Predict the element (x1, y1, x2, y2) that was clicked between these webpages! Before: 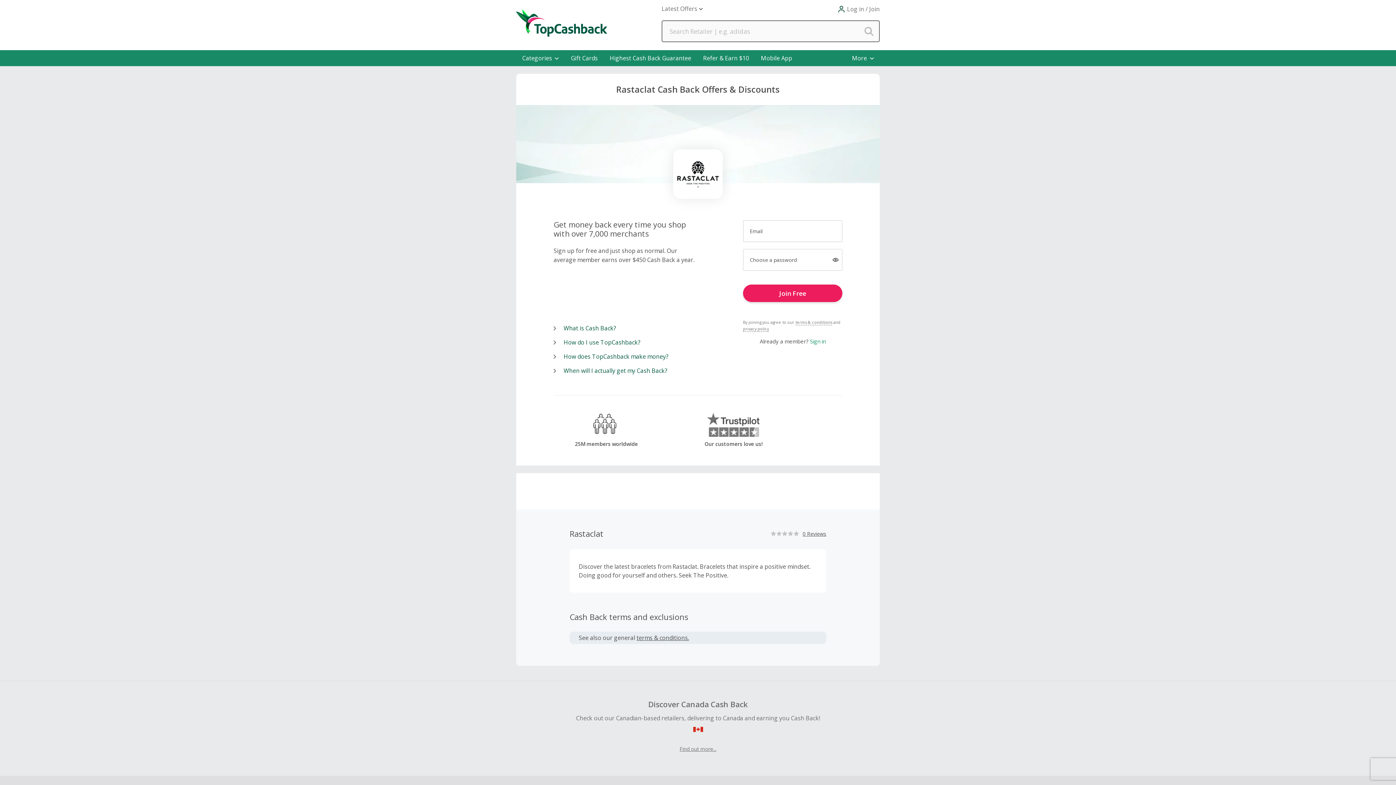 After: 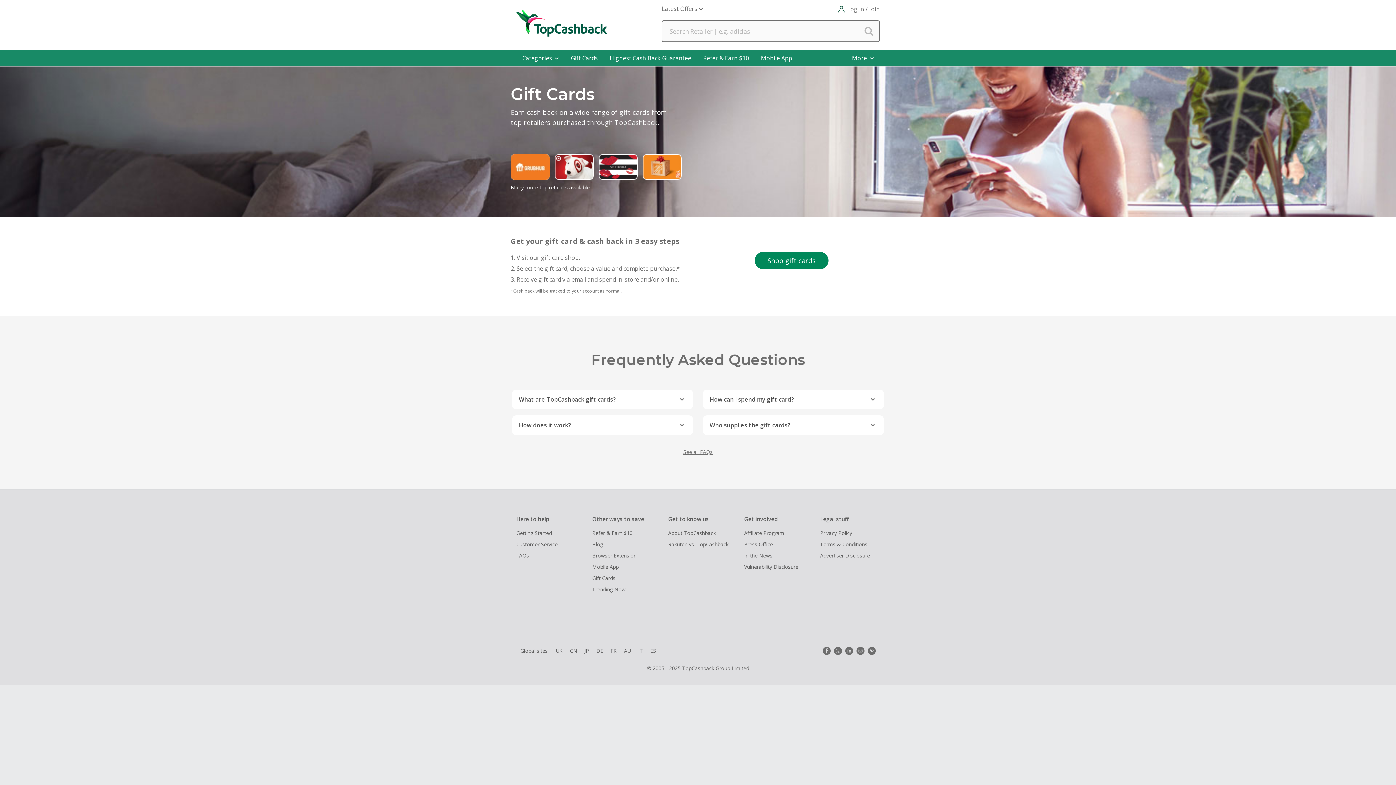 Action: bbox: (565, 50, 603, 66) label: Gift Cards